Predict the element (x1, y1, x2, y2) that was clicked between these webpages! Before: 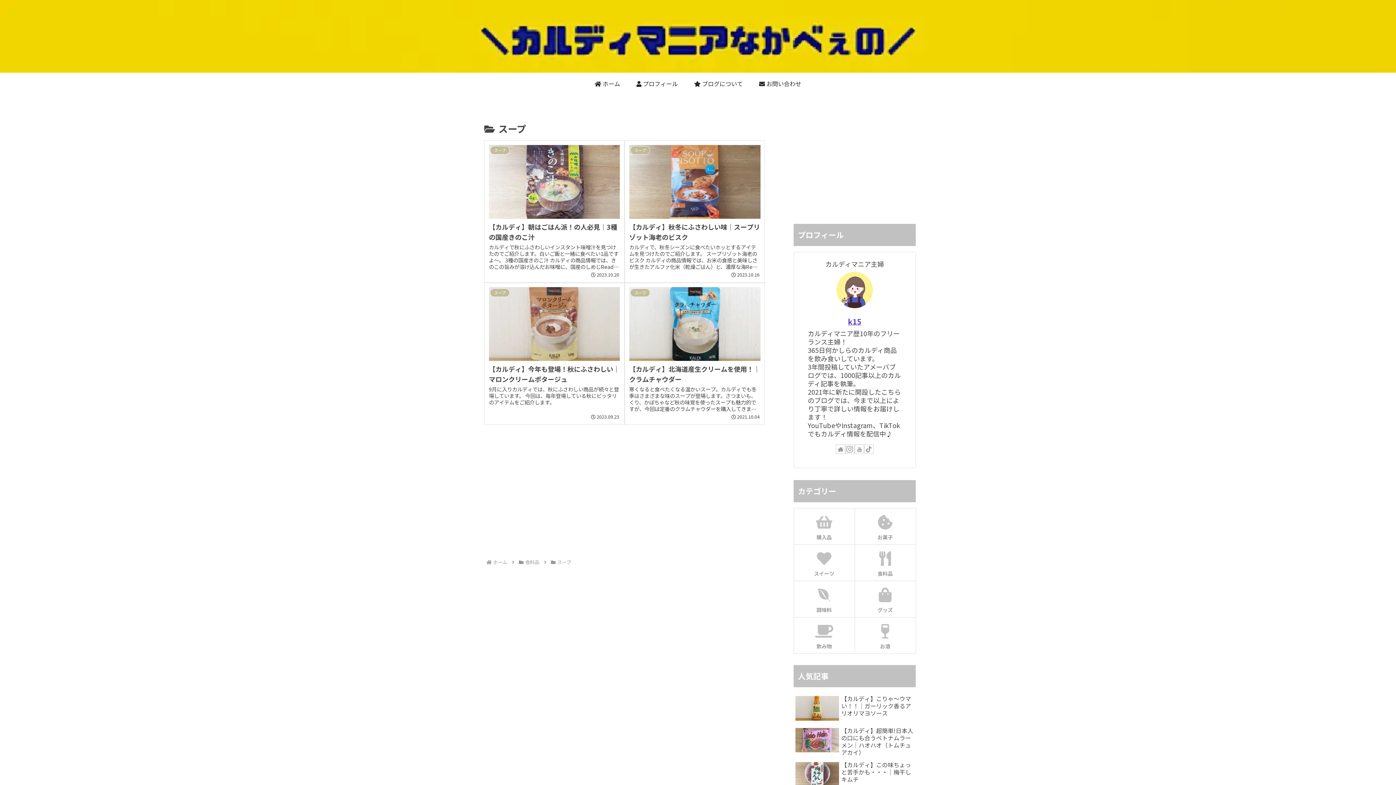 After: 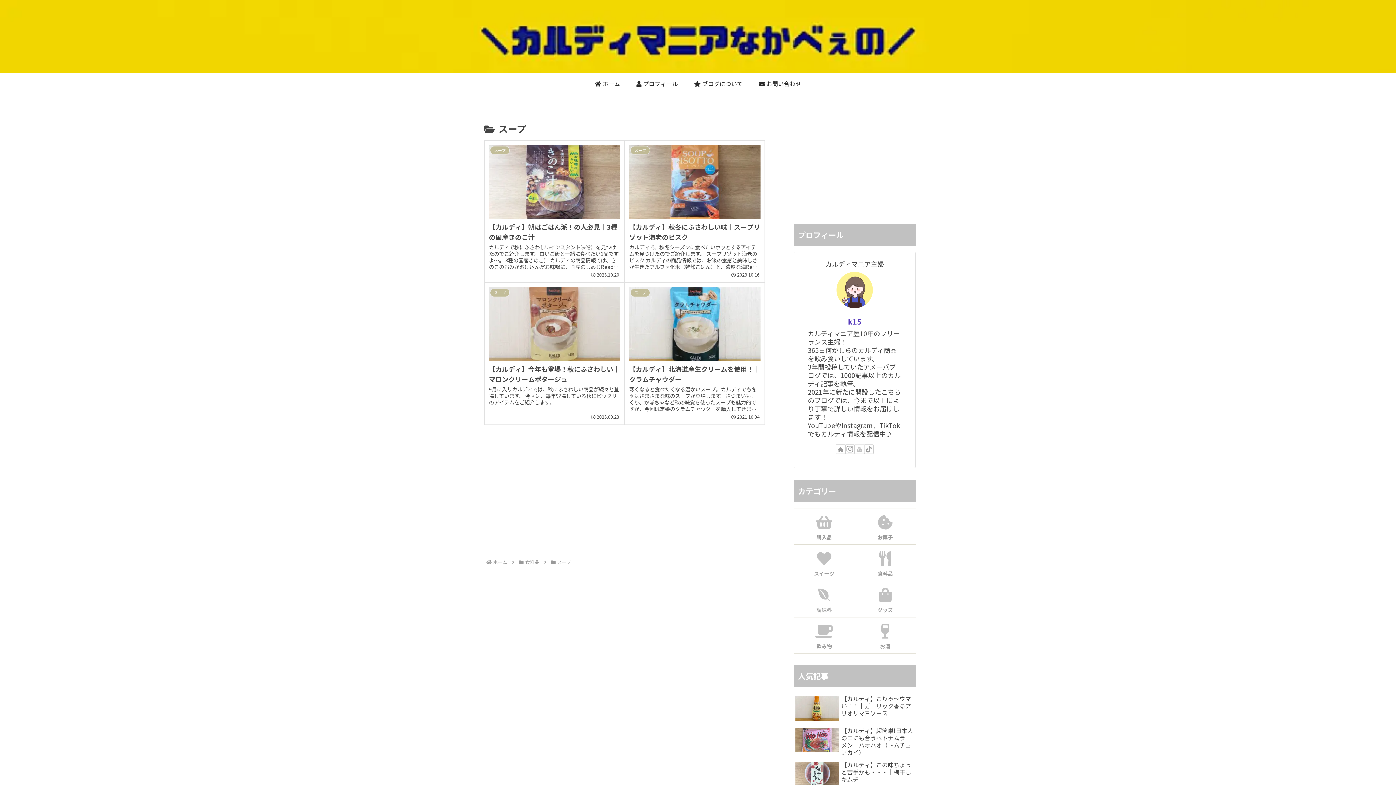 Action: label: YouTubeをフォロー bbox: (854, 444, 864, 454)